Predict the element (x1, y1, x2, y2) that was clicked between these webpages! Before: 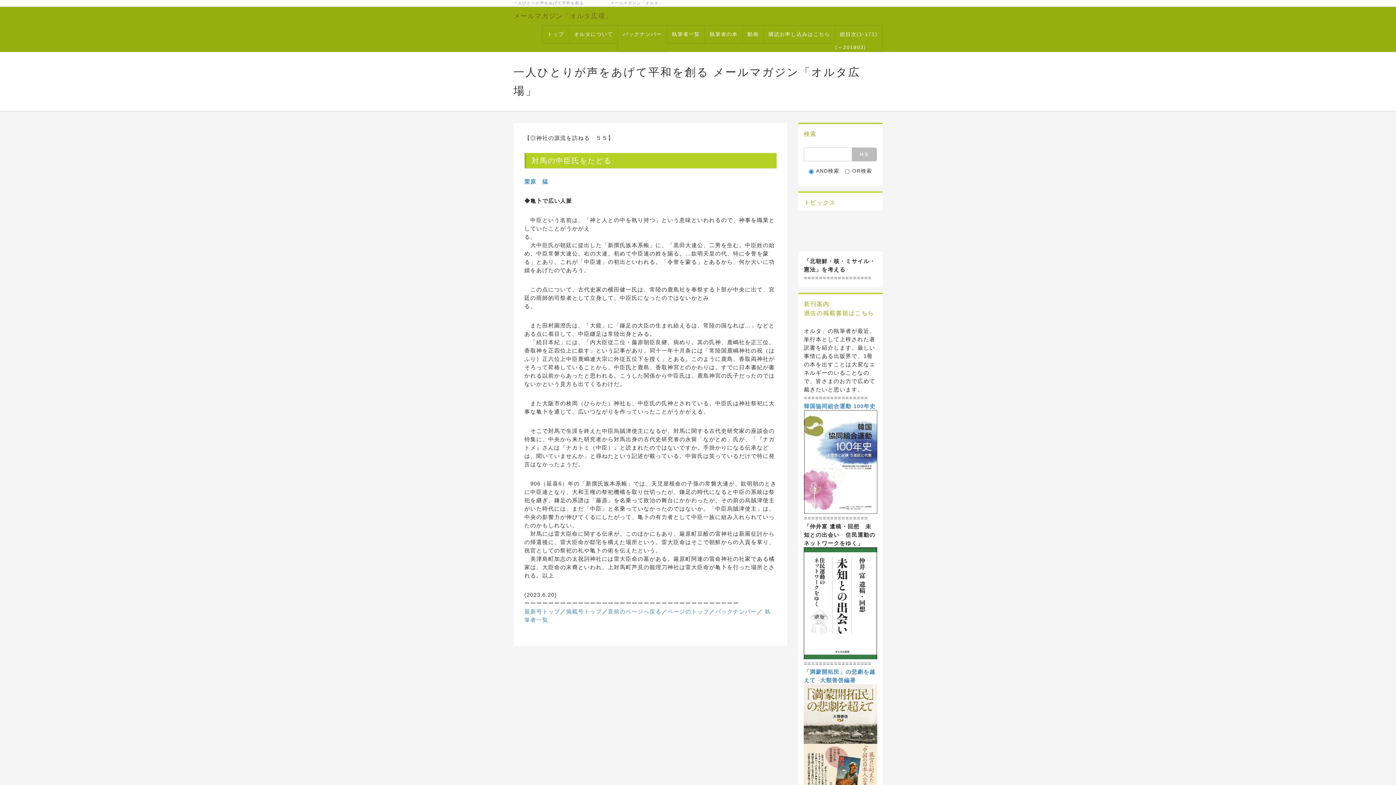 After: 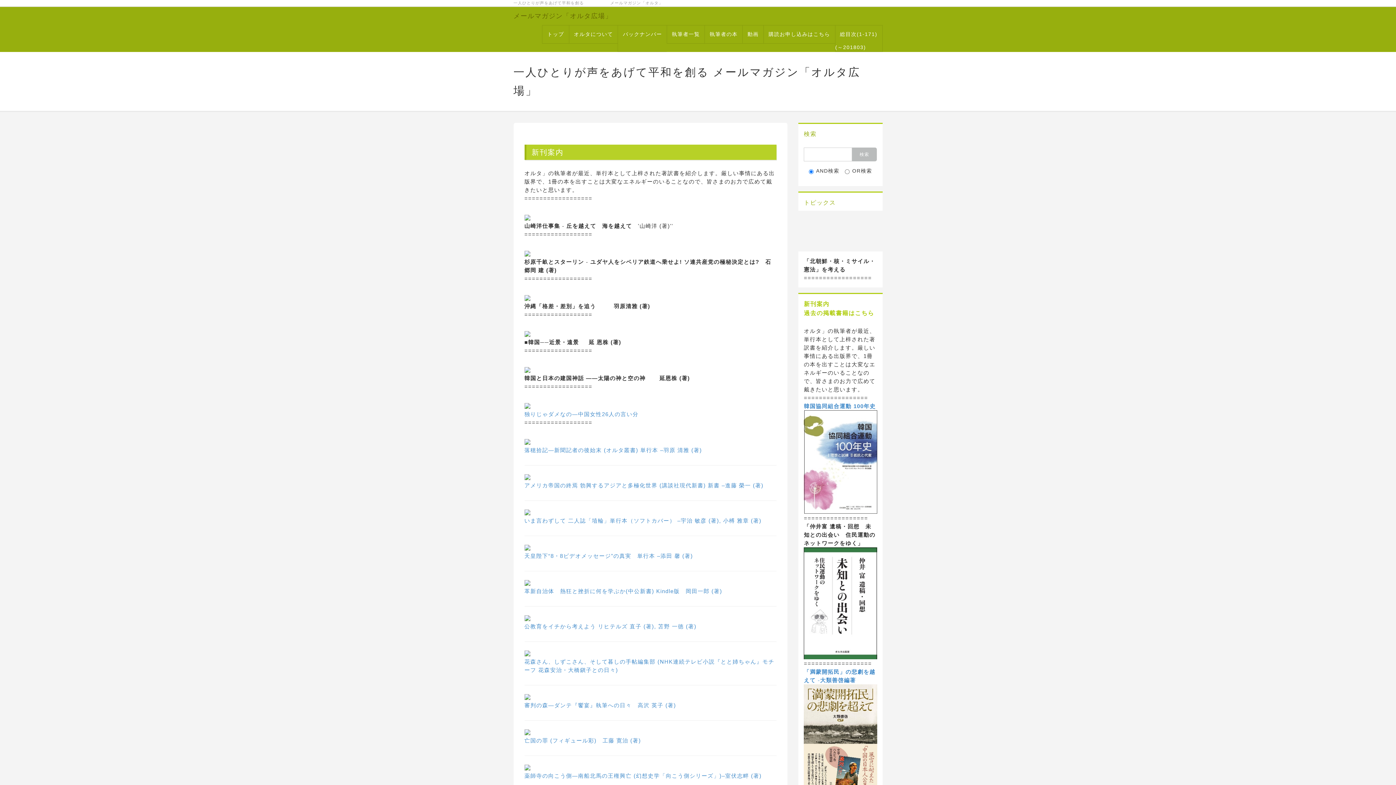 Action: label: 過去の掲載書籍はこちら bbox: (804, 308, 877, 317)